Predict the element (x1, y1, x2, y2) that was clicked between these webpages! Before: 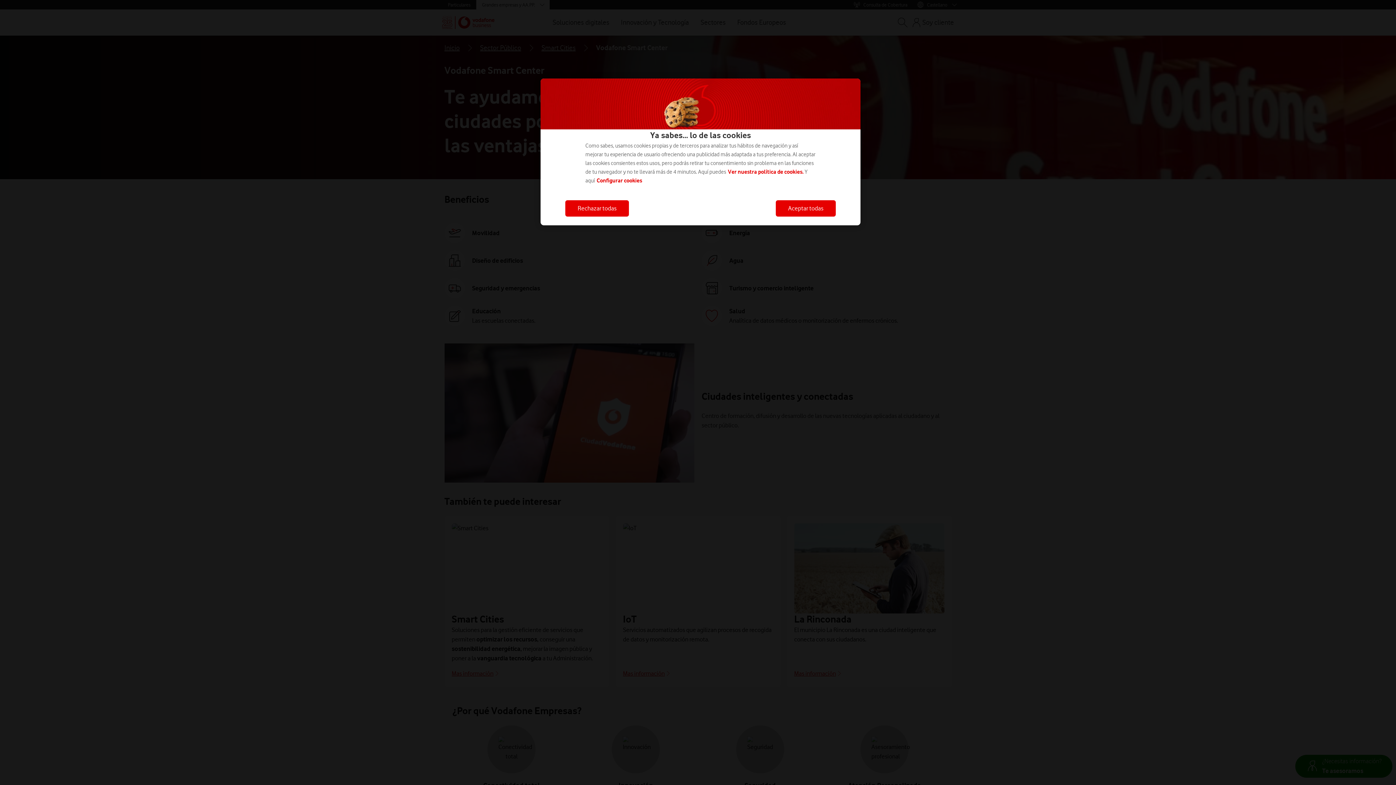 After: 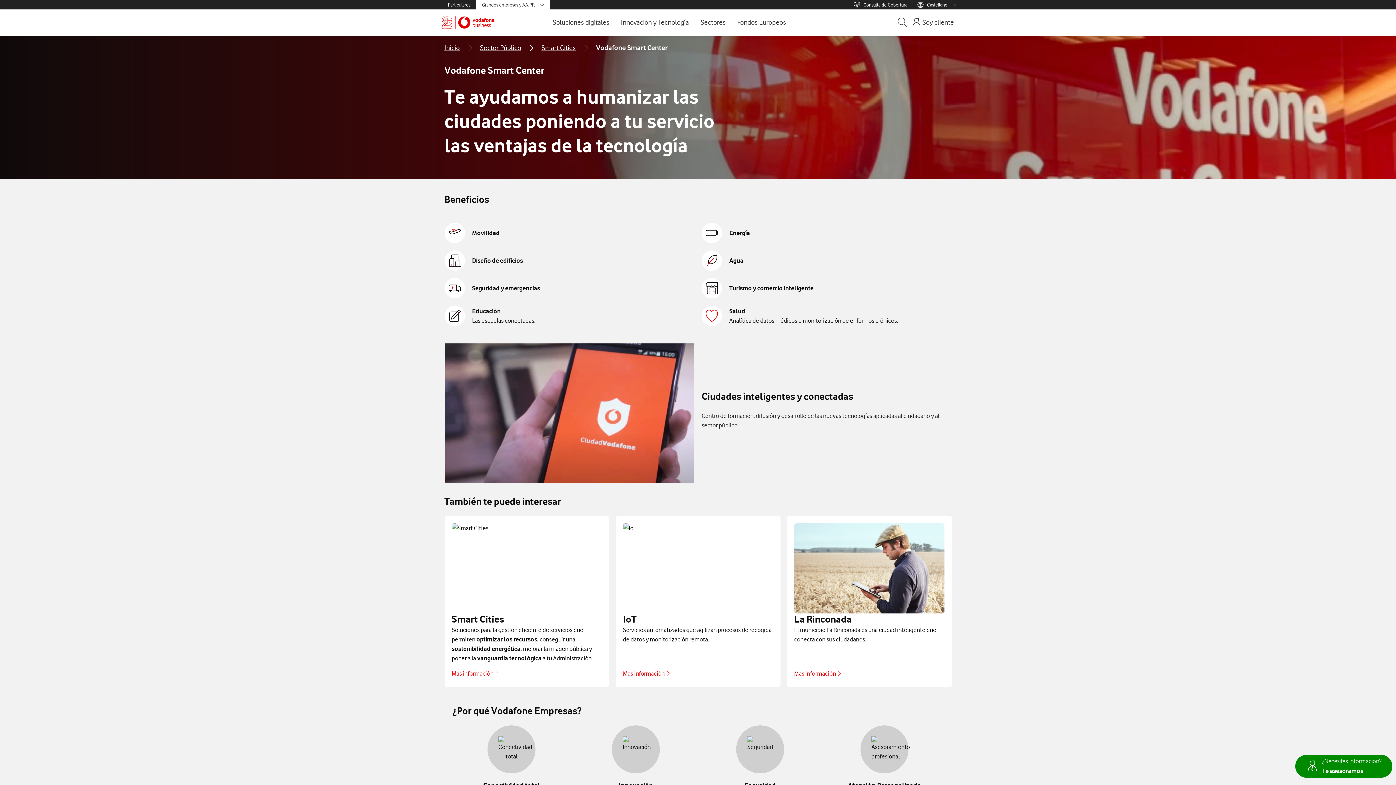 Action: label: Aceptar todas bbox: (776, 200, 836, 216)